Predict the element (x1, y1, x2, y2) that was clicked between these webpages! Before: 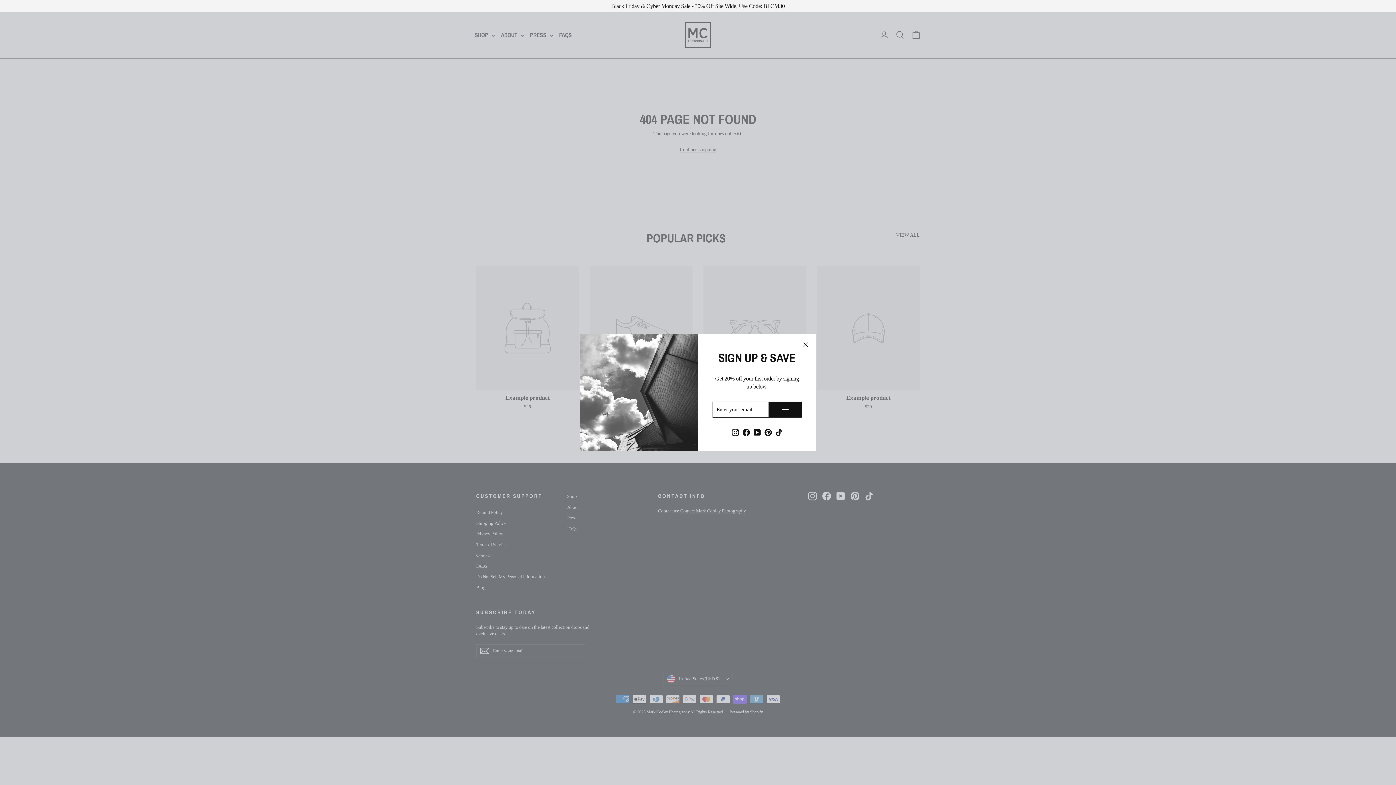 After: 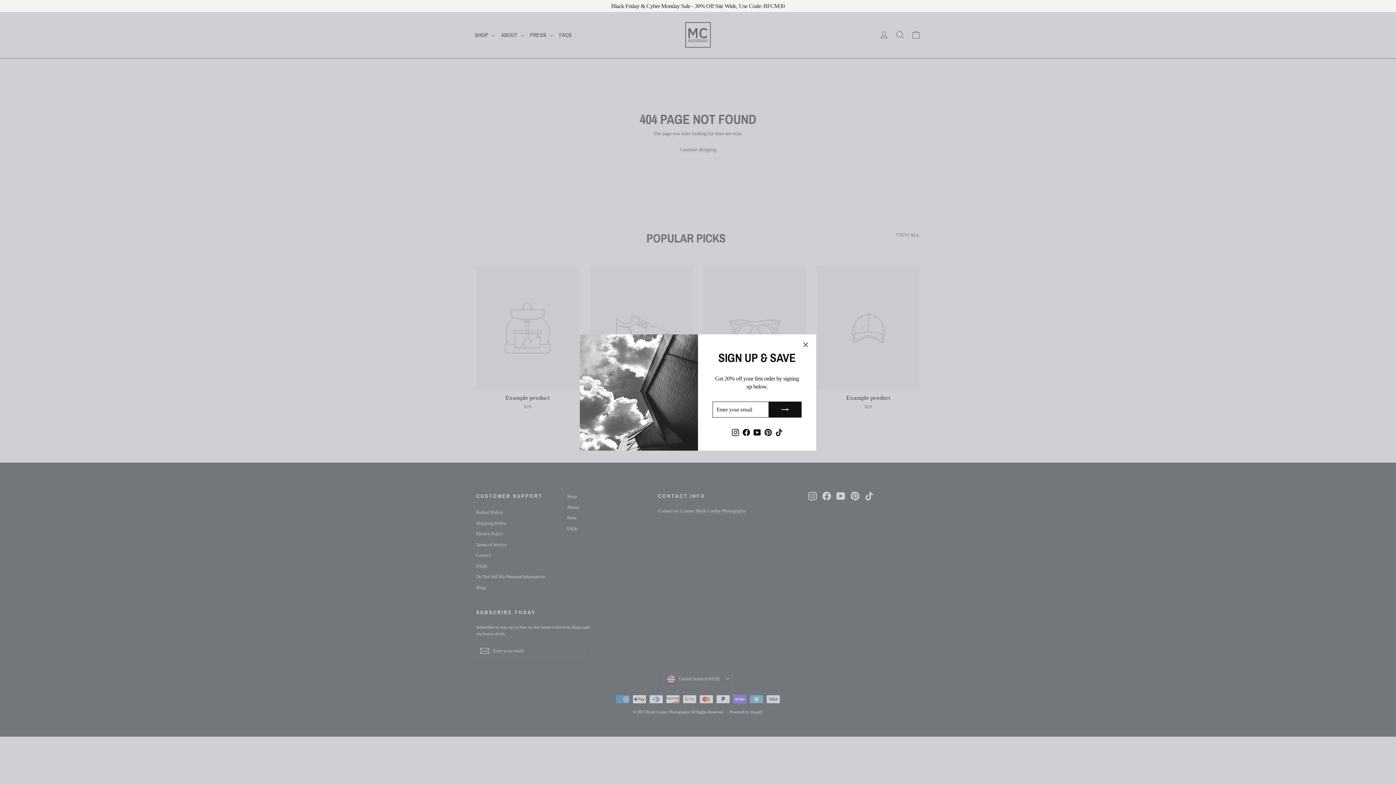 Action: bbox: (751, 428, 762, 436) label: YouTube